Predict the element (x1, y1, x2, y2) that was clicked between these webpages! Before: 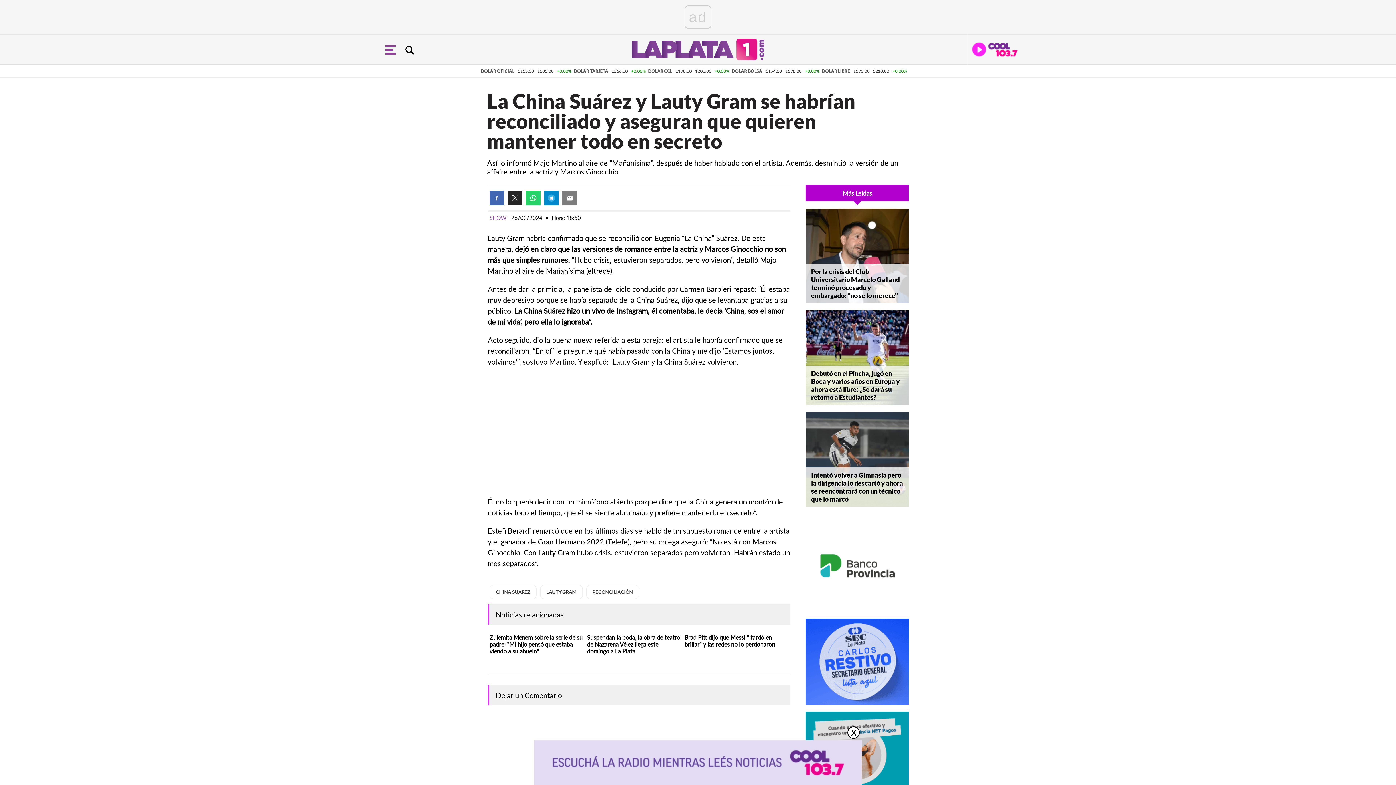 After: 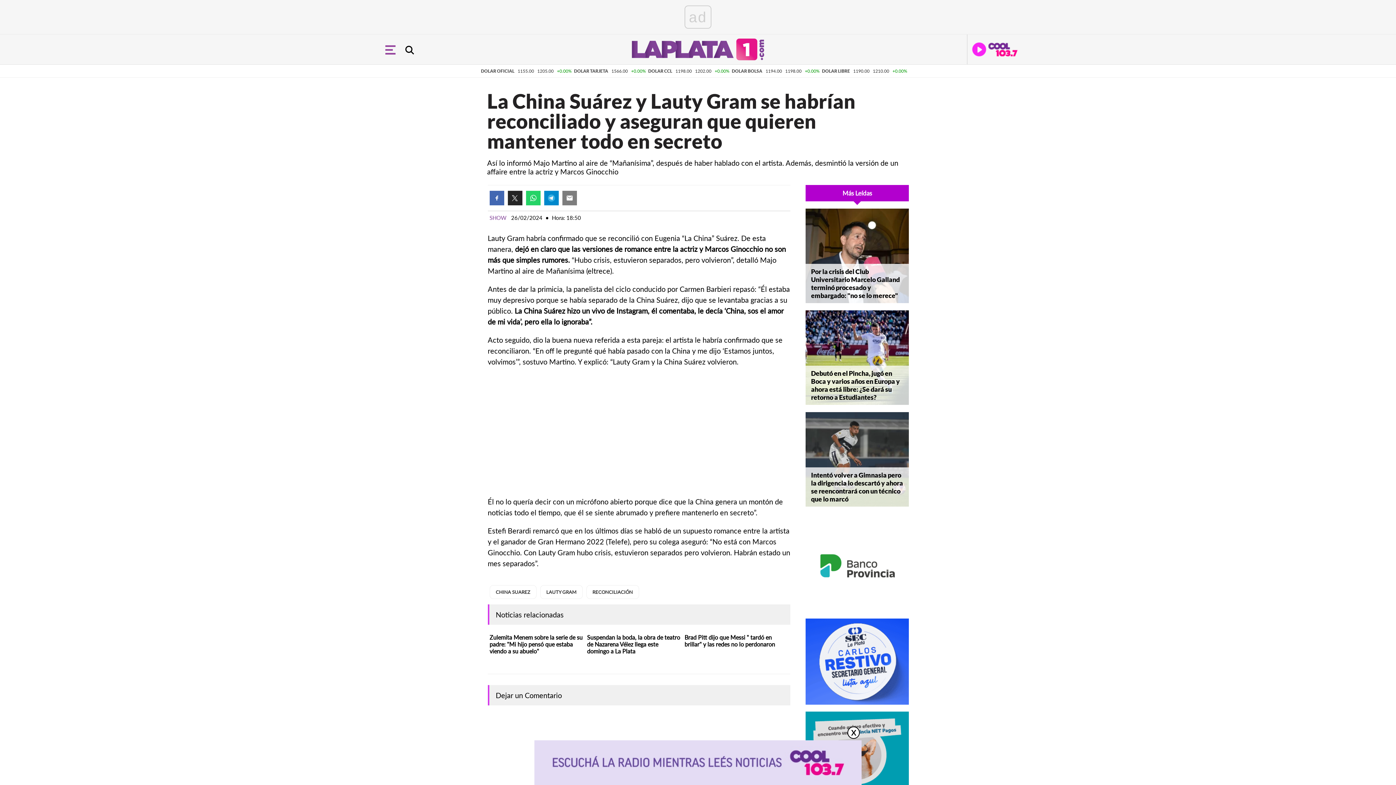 Action: bbox: (805, 610, 909, 618)